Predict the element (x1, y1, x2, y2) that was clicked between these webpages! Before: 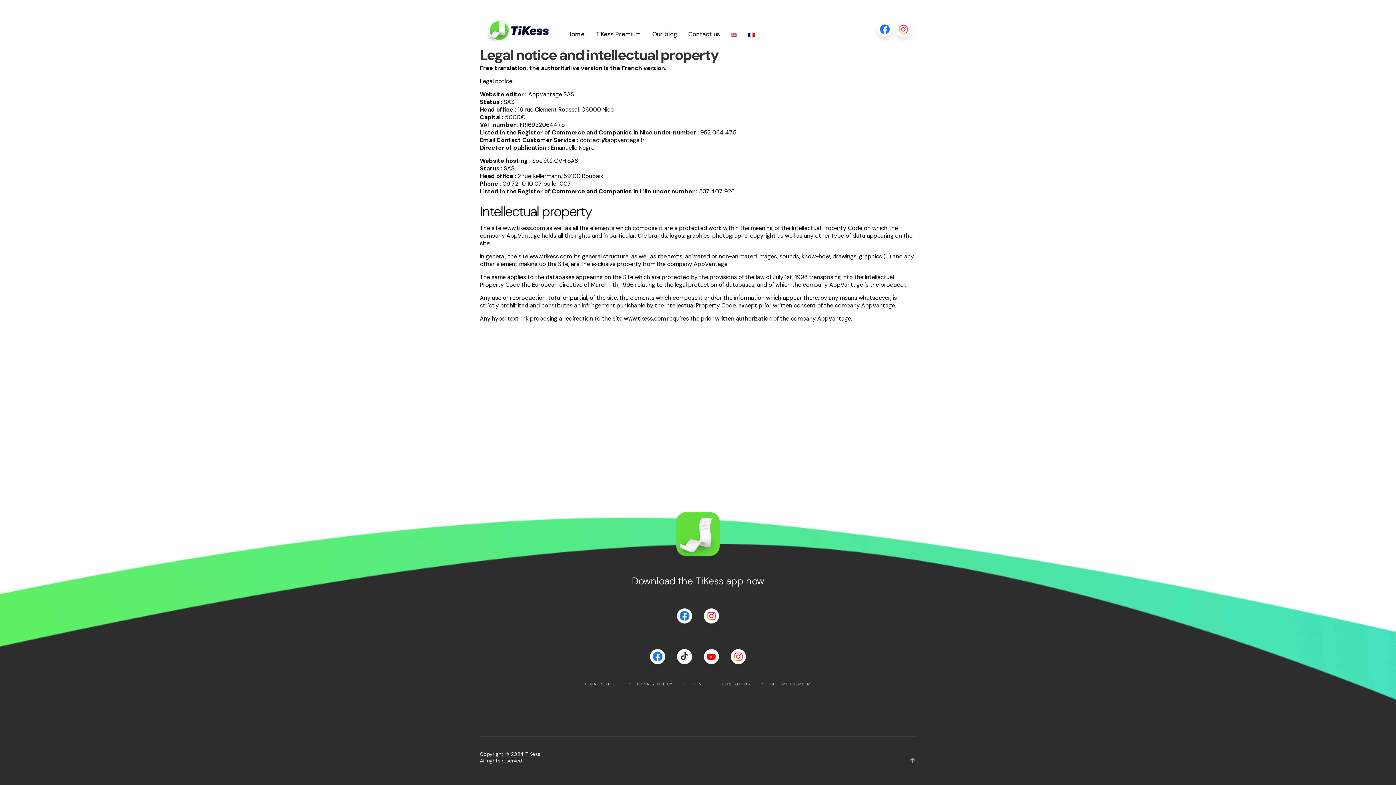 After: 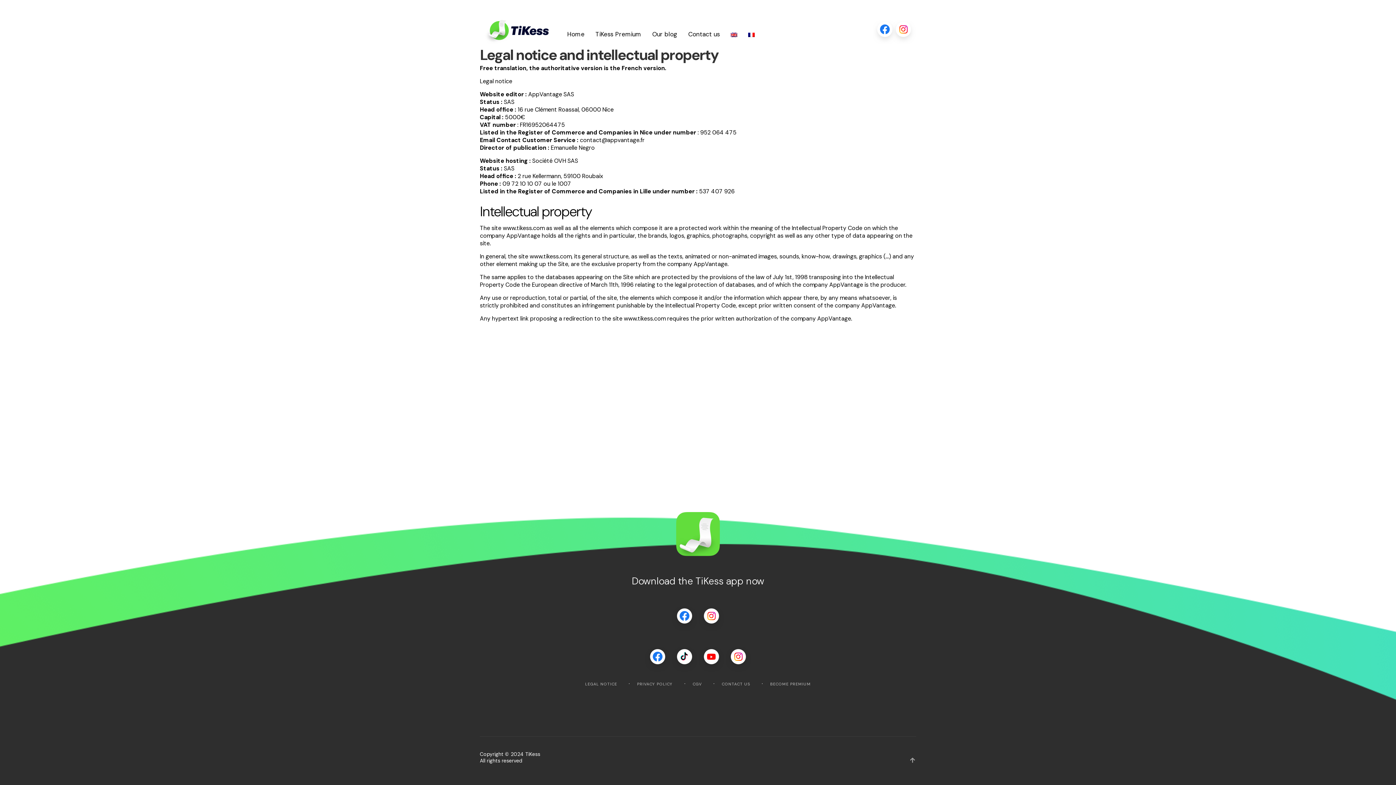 Action: bbox: (698, 655, 724, 662)